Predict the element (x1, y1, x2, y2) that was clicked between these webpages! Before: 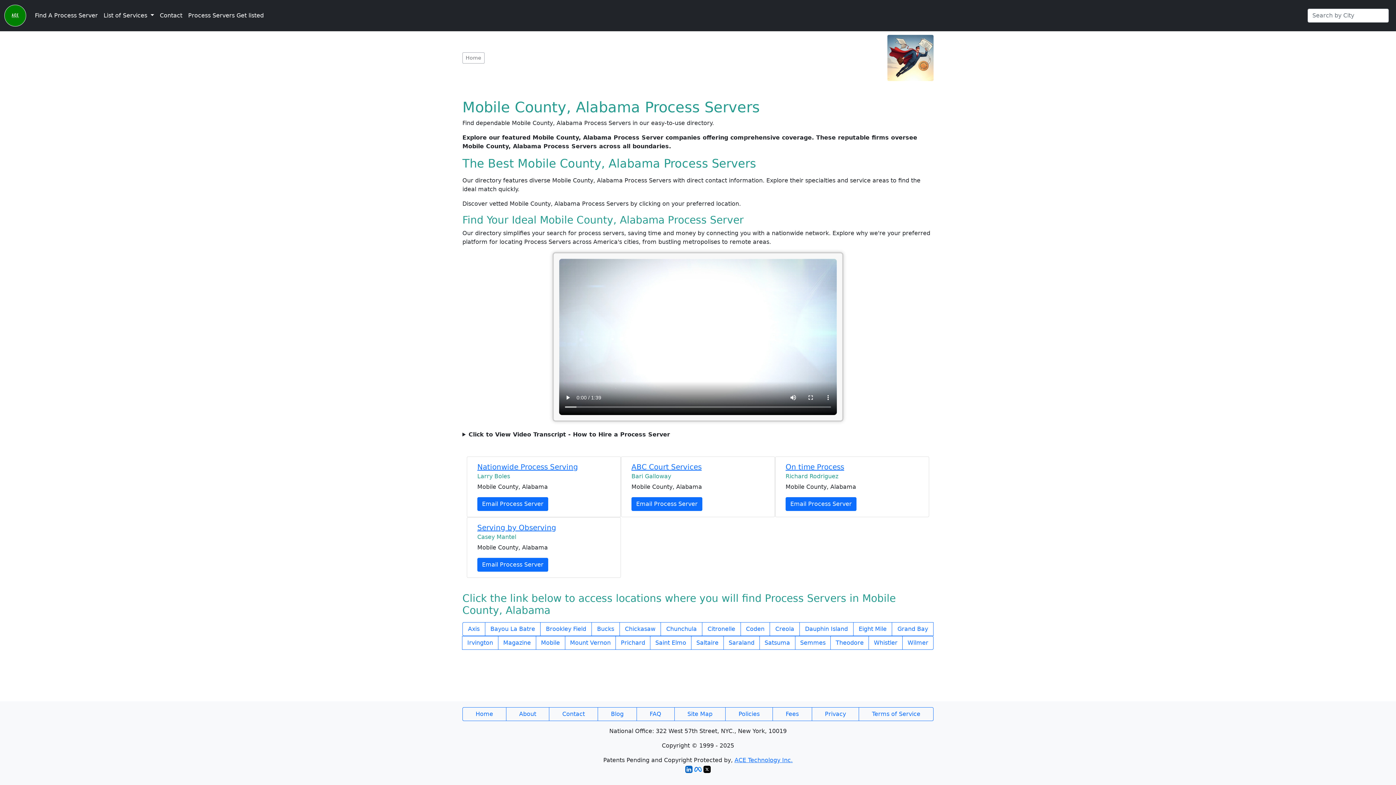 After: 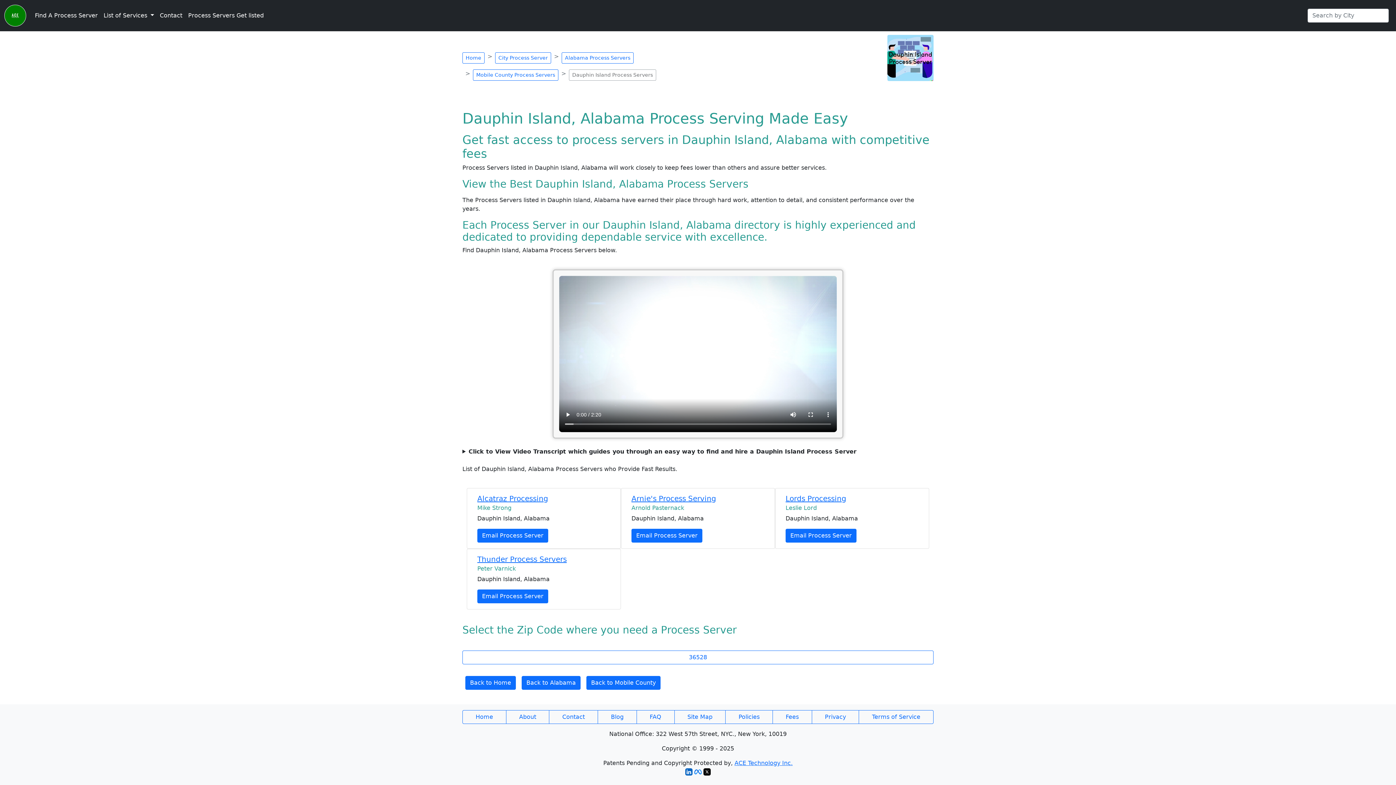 Action: label: Dauphin Island bbox: (799, 622, 853, 636)